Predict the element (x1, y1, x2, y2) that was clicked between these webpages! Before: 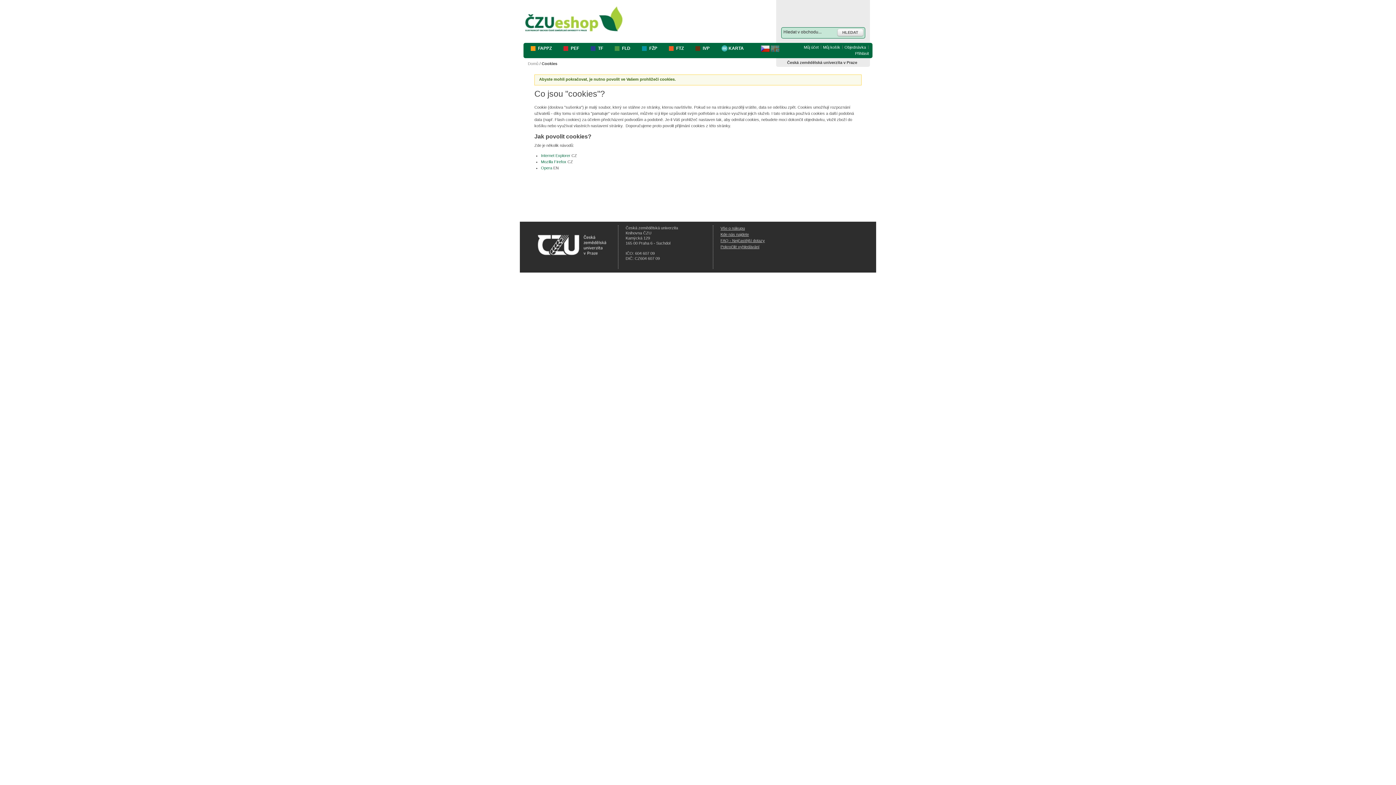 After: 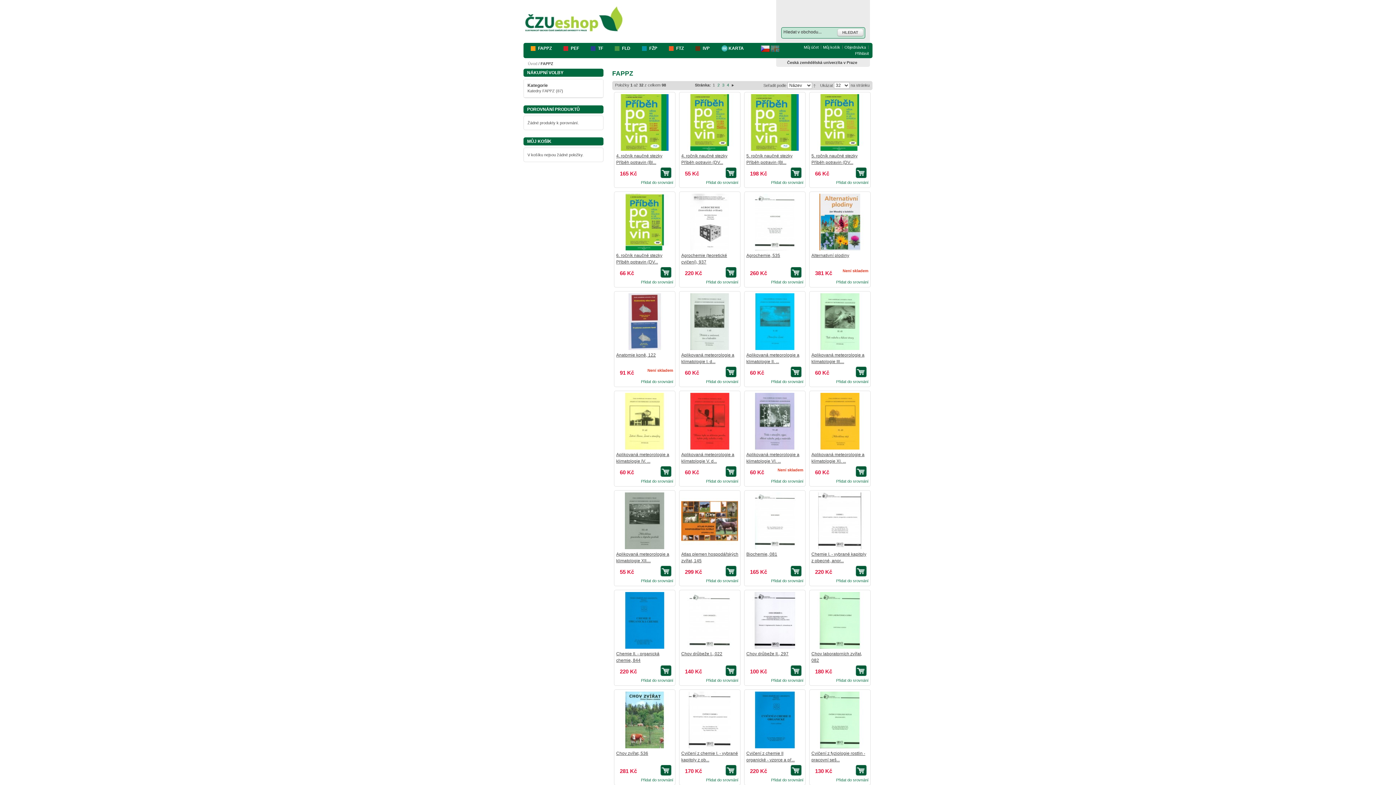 Action: bbox: (530, 45, 556, 51) label: FAPPZ